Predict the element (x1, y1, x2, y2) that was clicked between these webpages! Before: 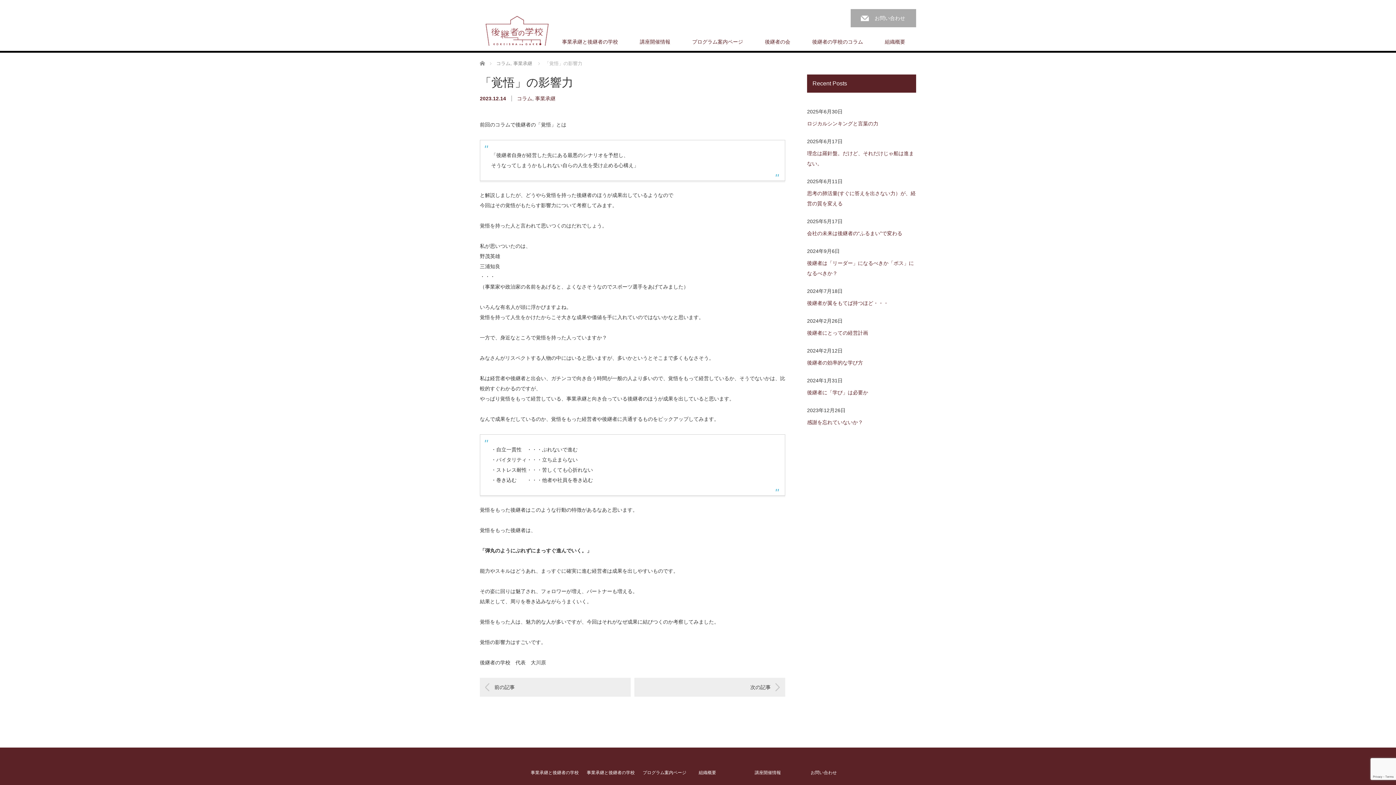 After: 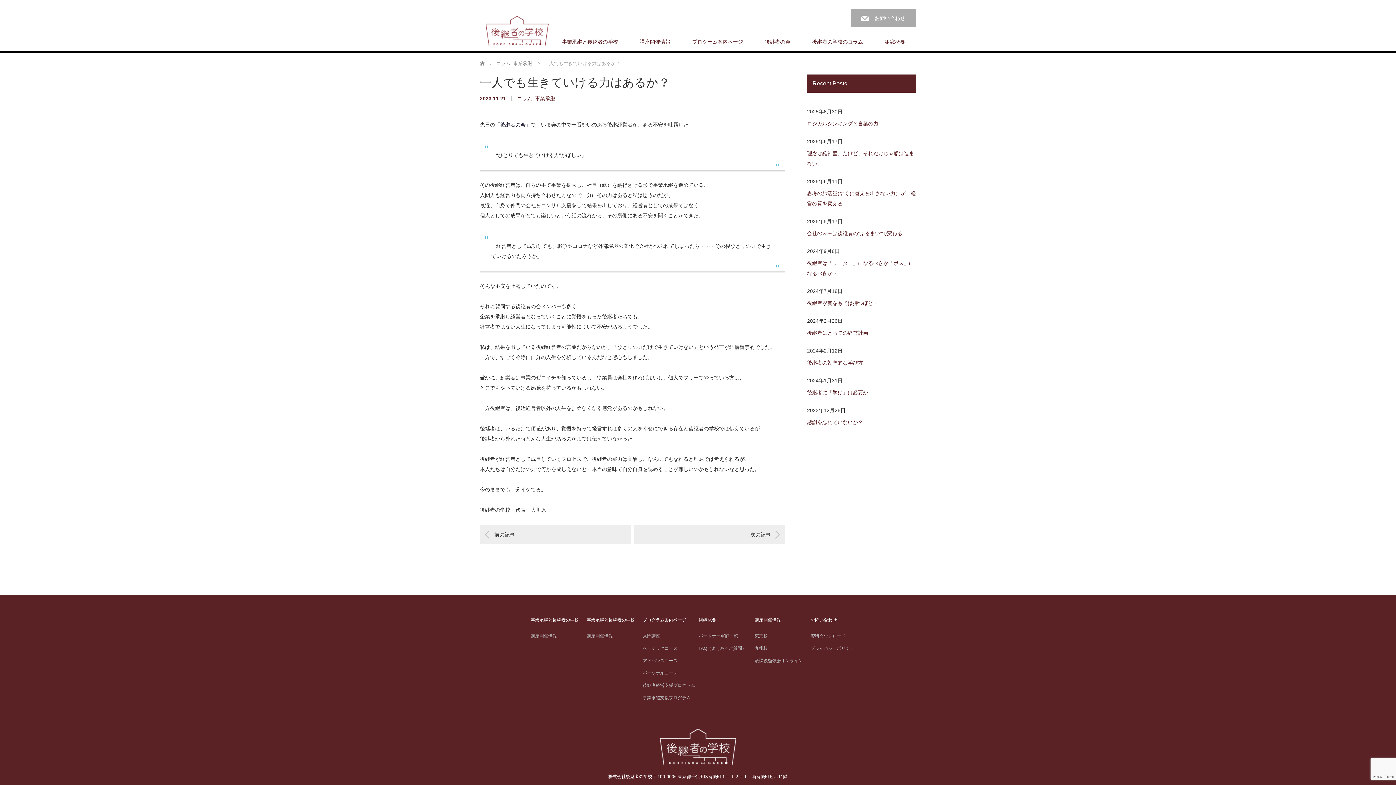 Action: bbox: (480, 678, 630, 697) label: 前の記事